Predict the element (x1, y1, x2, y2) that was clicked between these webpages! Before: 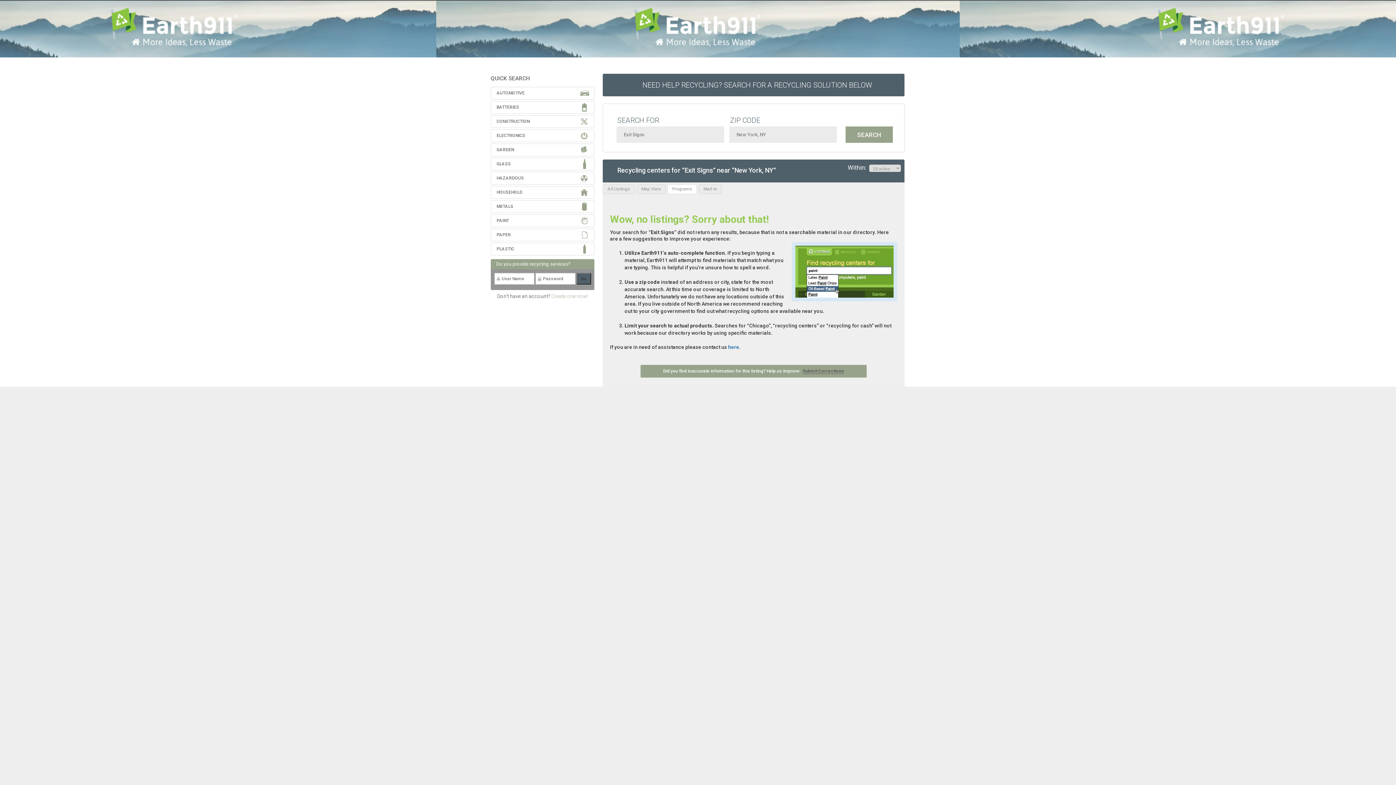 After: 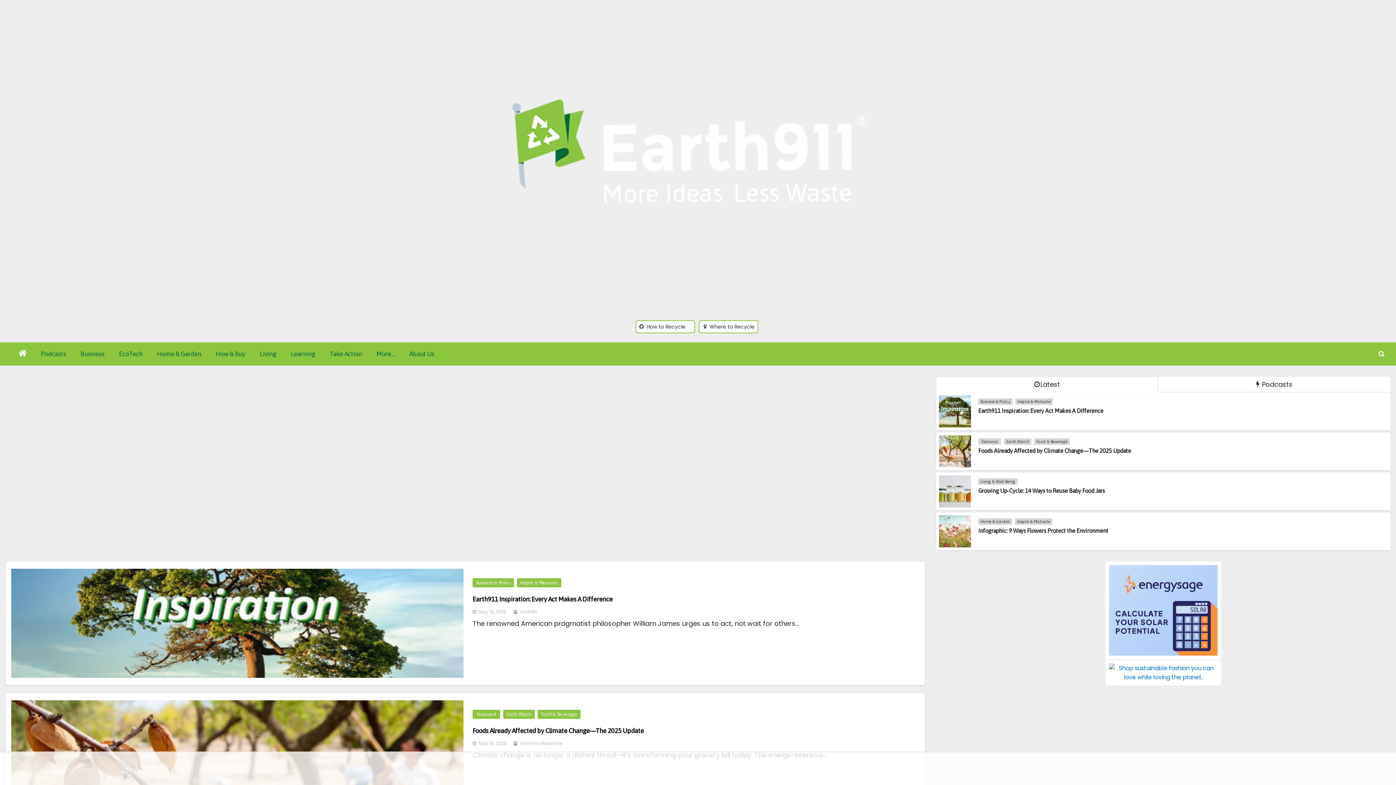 Action: bbox: (0, 3, 1396, 61)